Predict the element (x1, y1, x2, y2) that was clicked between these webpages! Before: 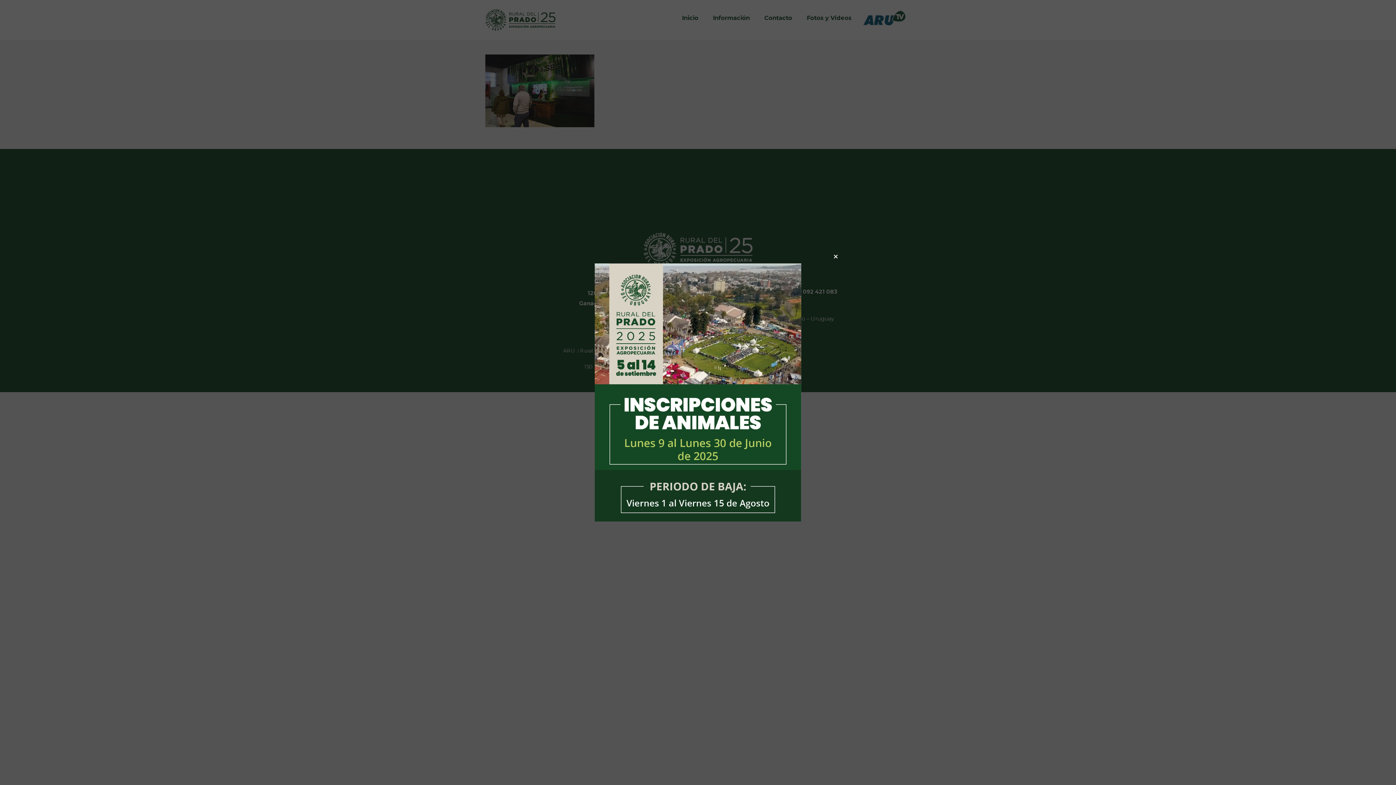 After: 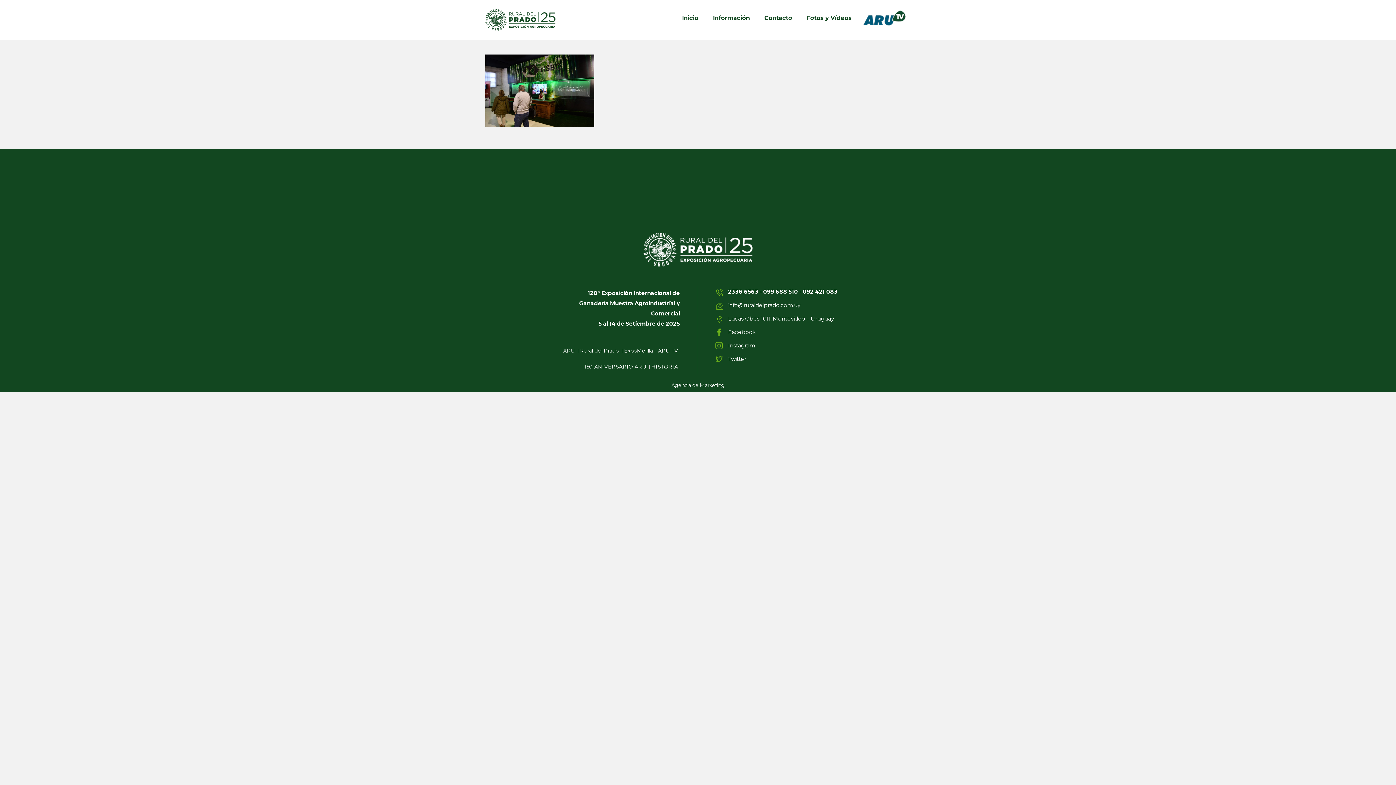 Action: bbox: (832, 253, 839, 259)